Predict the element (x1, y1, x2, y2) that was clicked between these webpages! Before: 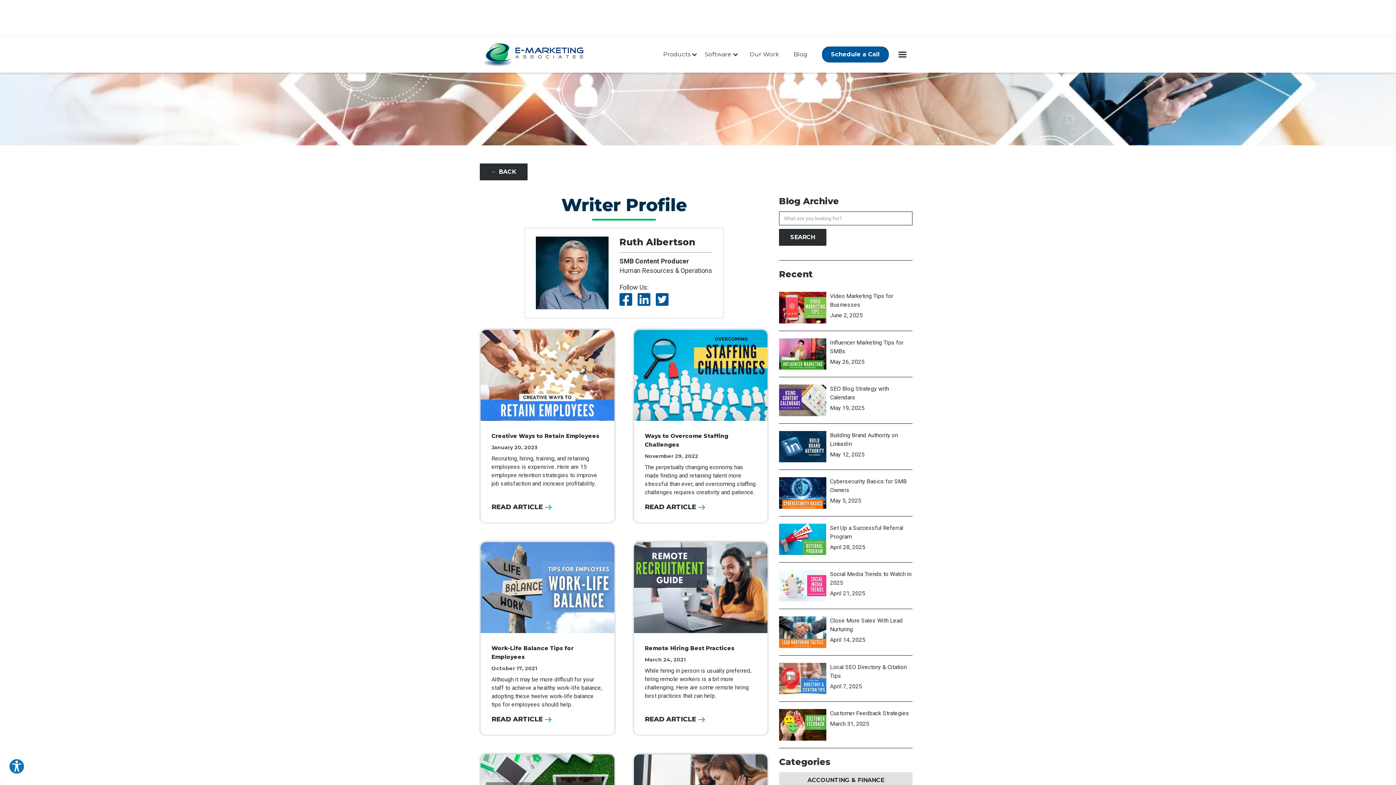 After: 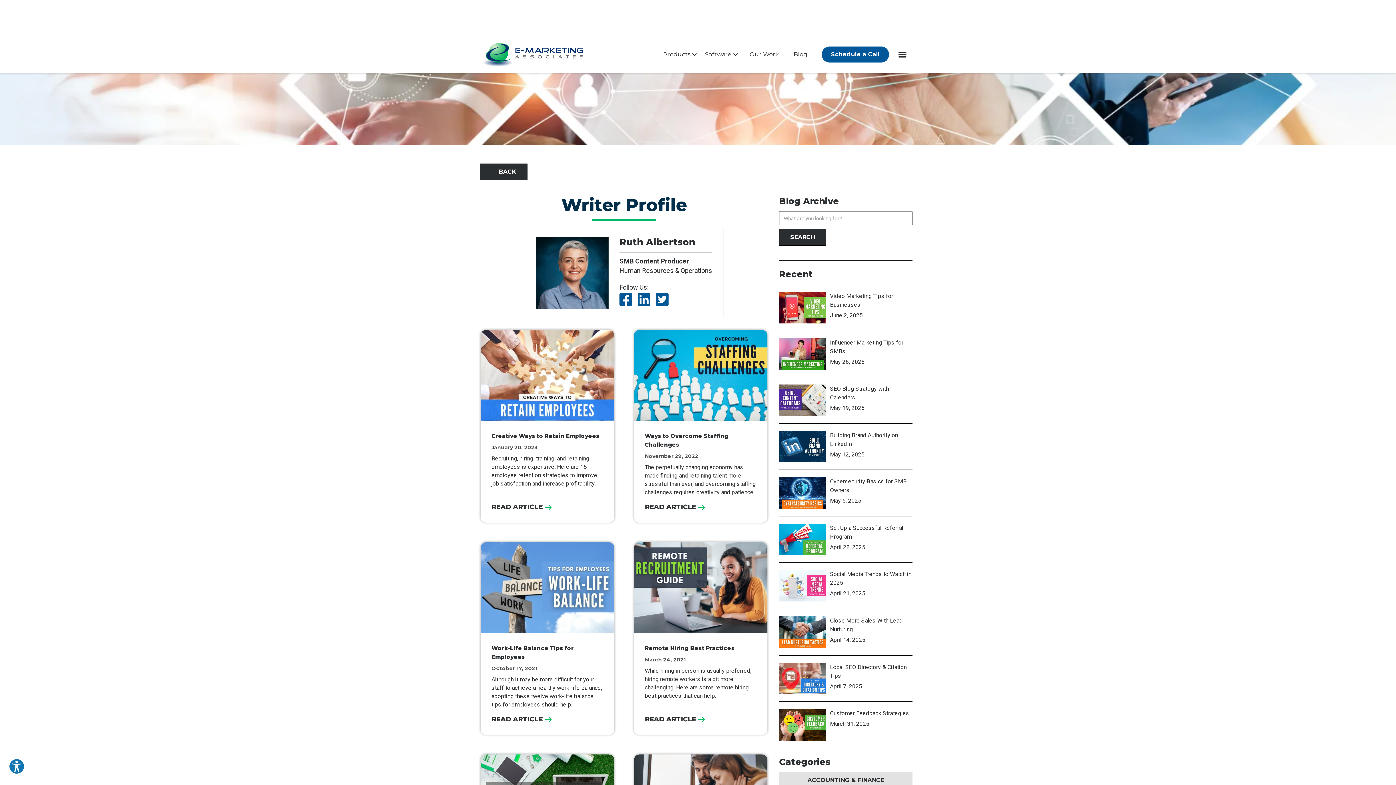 Action: label: EMA bbox: (46, 278, 58, 285)